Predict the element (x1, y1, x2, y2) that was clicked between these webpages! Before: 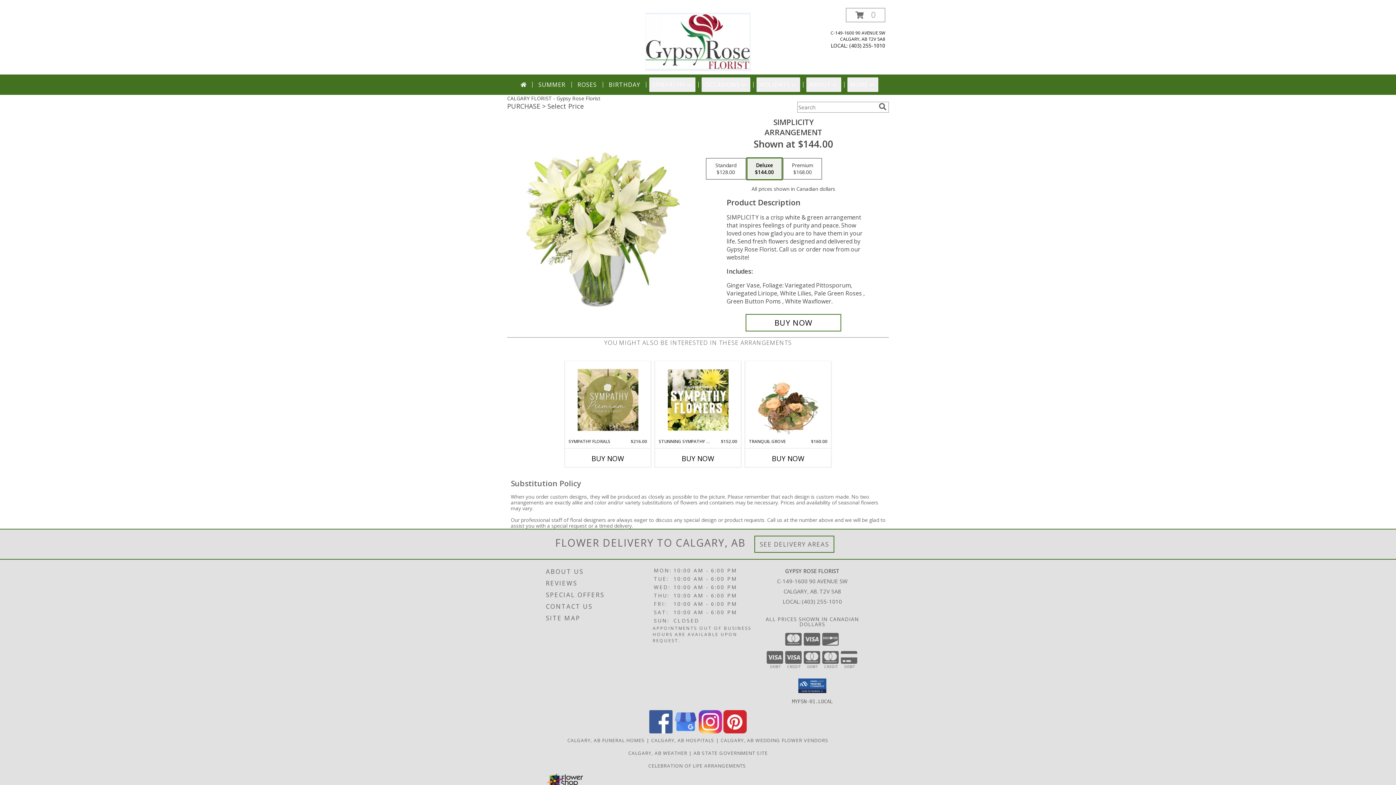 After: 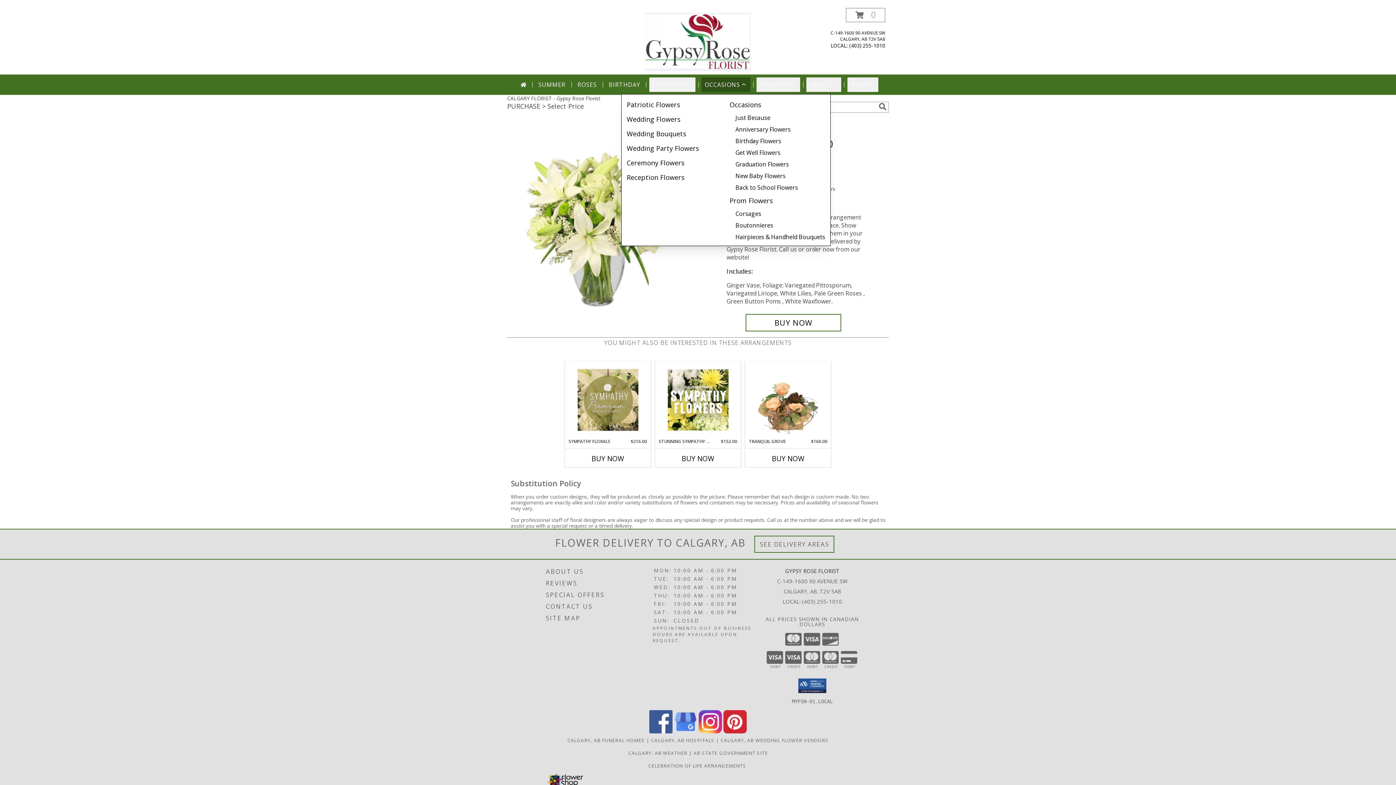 Action: label: OCCASIONS bbox: (701, 77, 750, 92)